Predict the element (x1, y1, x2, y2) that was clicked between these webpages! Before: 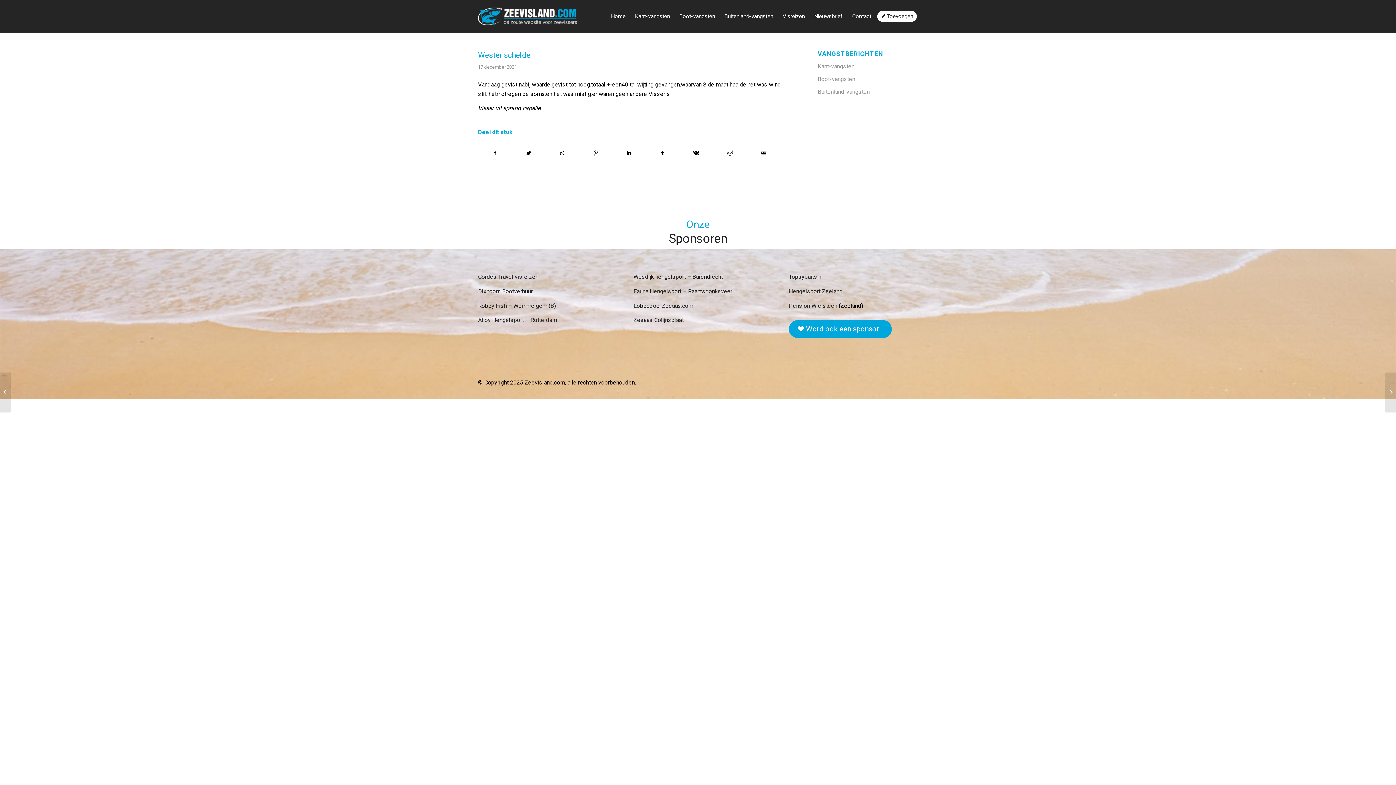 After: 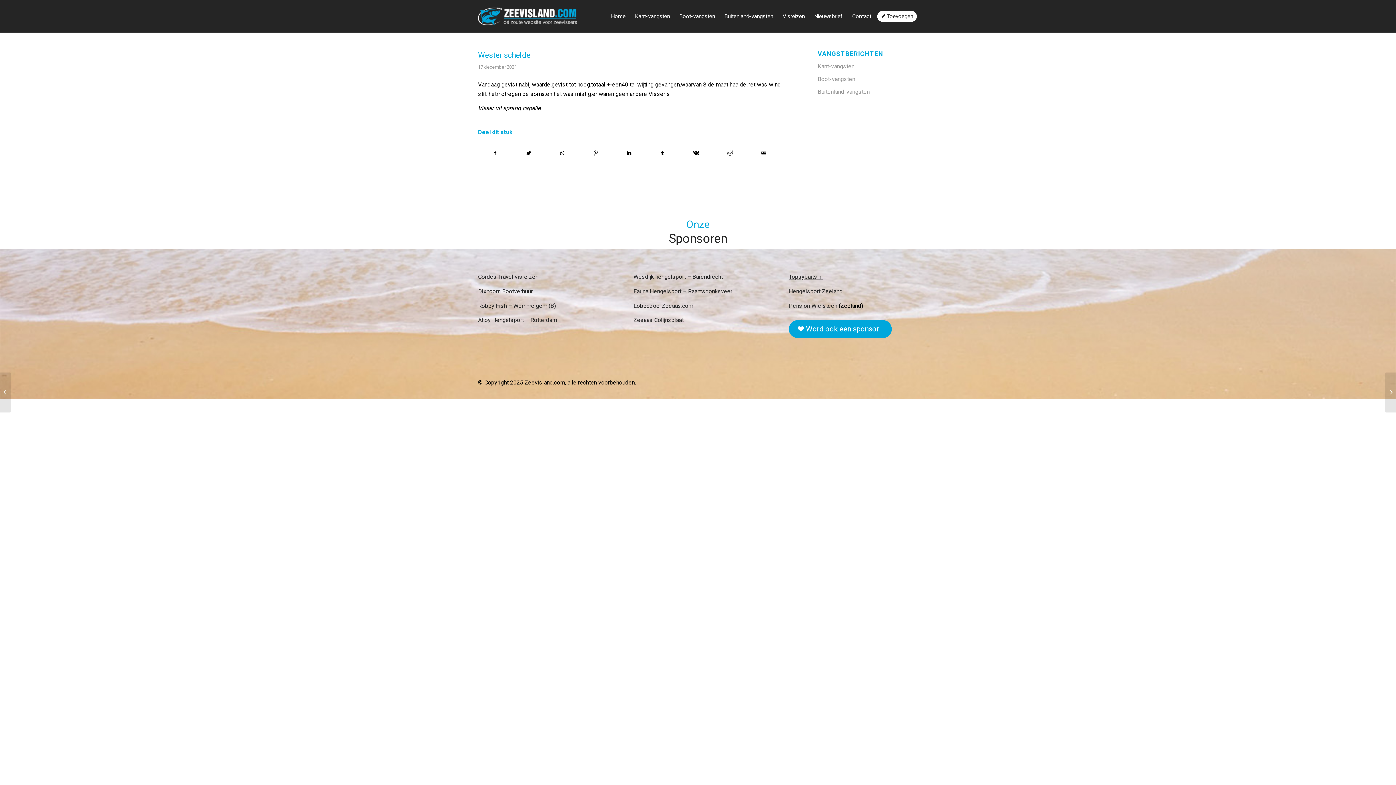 Action: label: Topsybaits.nl bbox: (789, 273, 822, 280)